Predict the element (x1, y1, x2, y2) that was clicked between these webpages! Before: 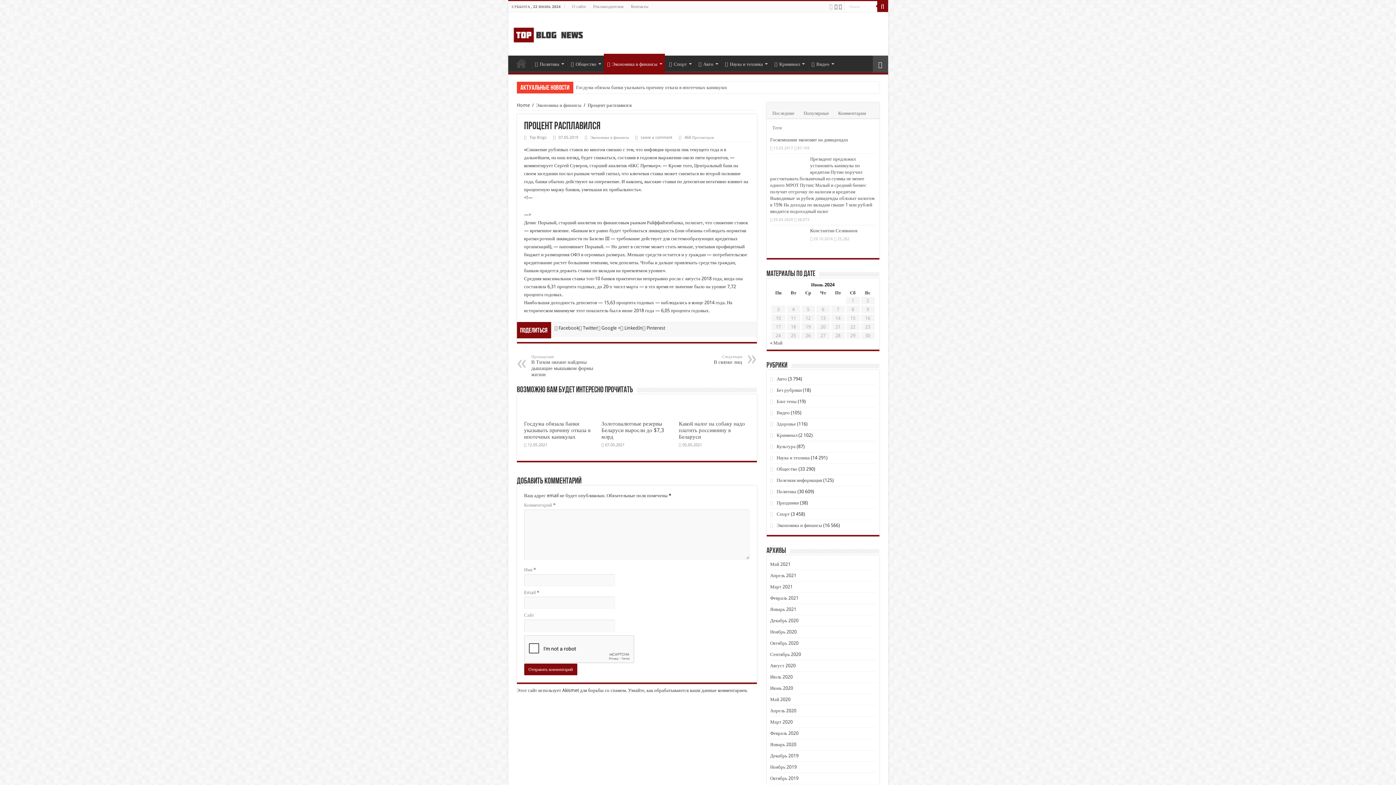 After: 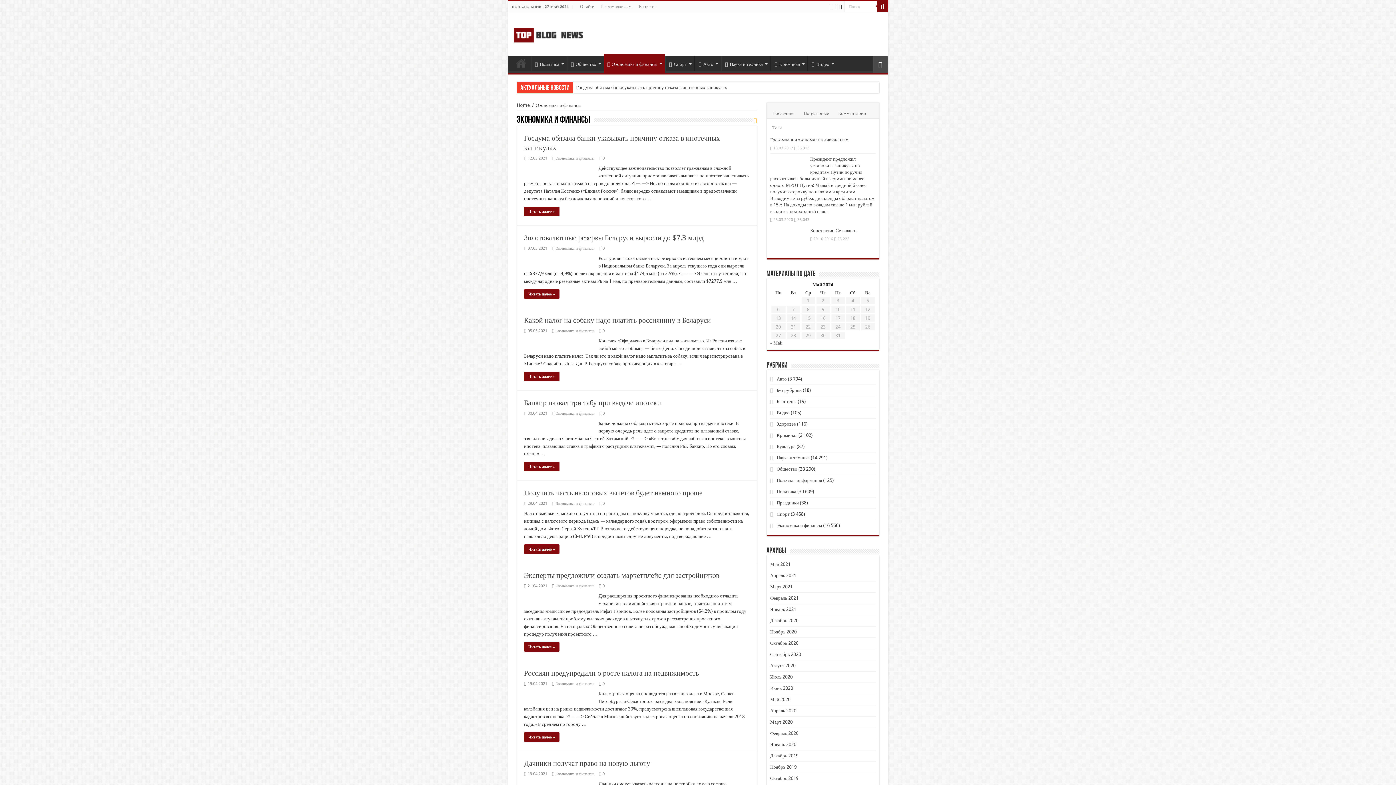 Action: bbox: (776, 522, 822, 528) label: Экономика и финансы